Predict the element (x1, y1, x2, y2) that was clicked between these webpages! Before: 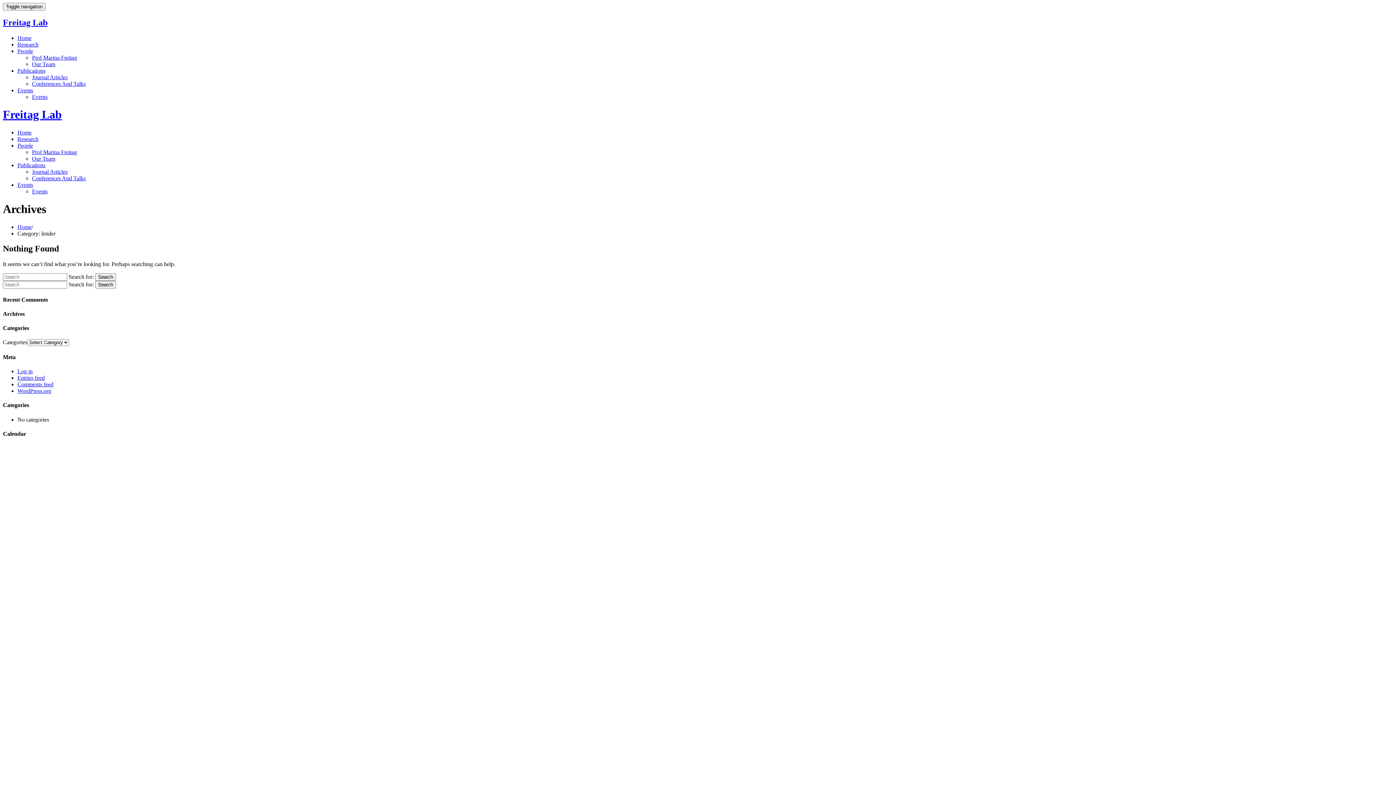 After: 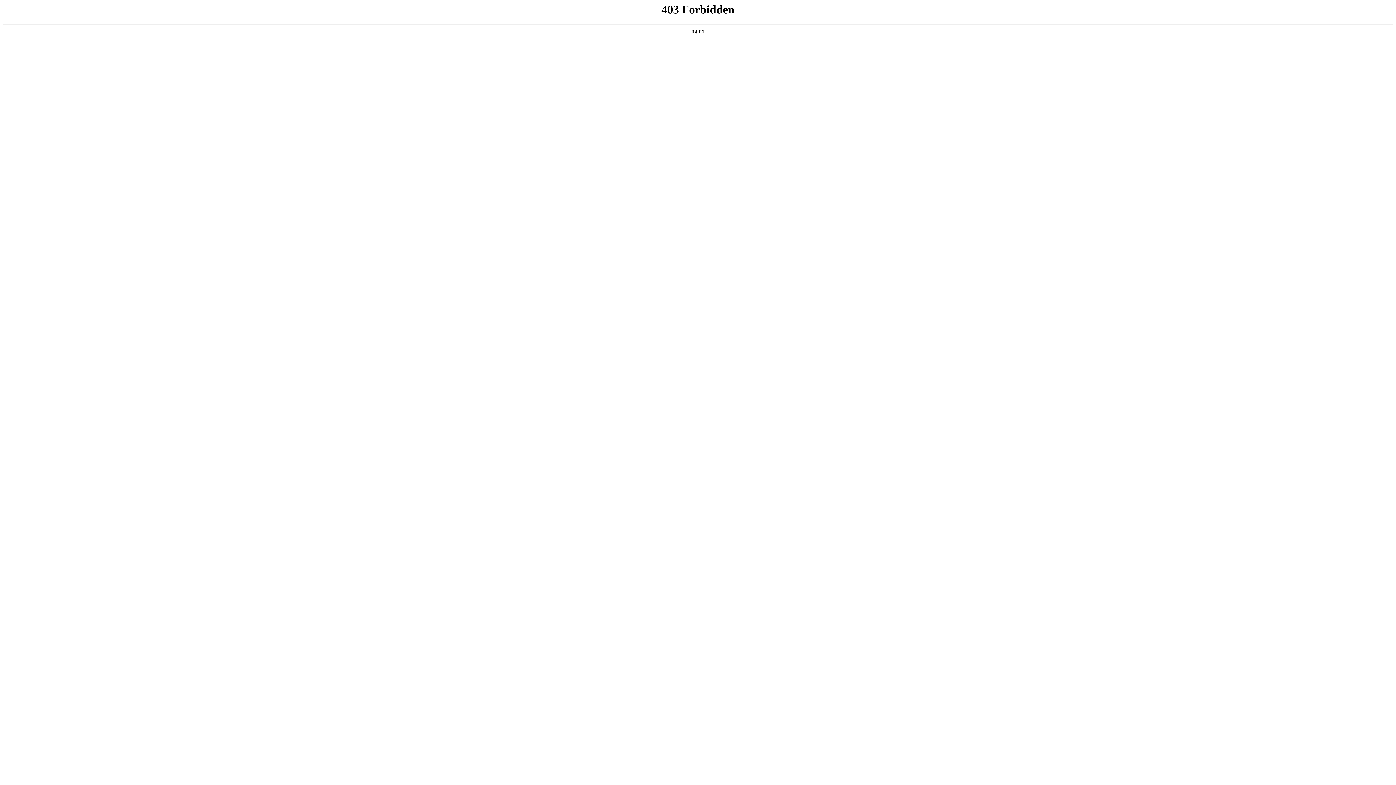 Action: bbox: (17, 387, 51, 394) label: WordPress.org